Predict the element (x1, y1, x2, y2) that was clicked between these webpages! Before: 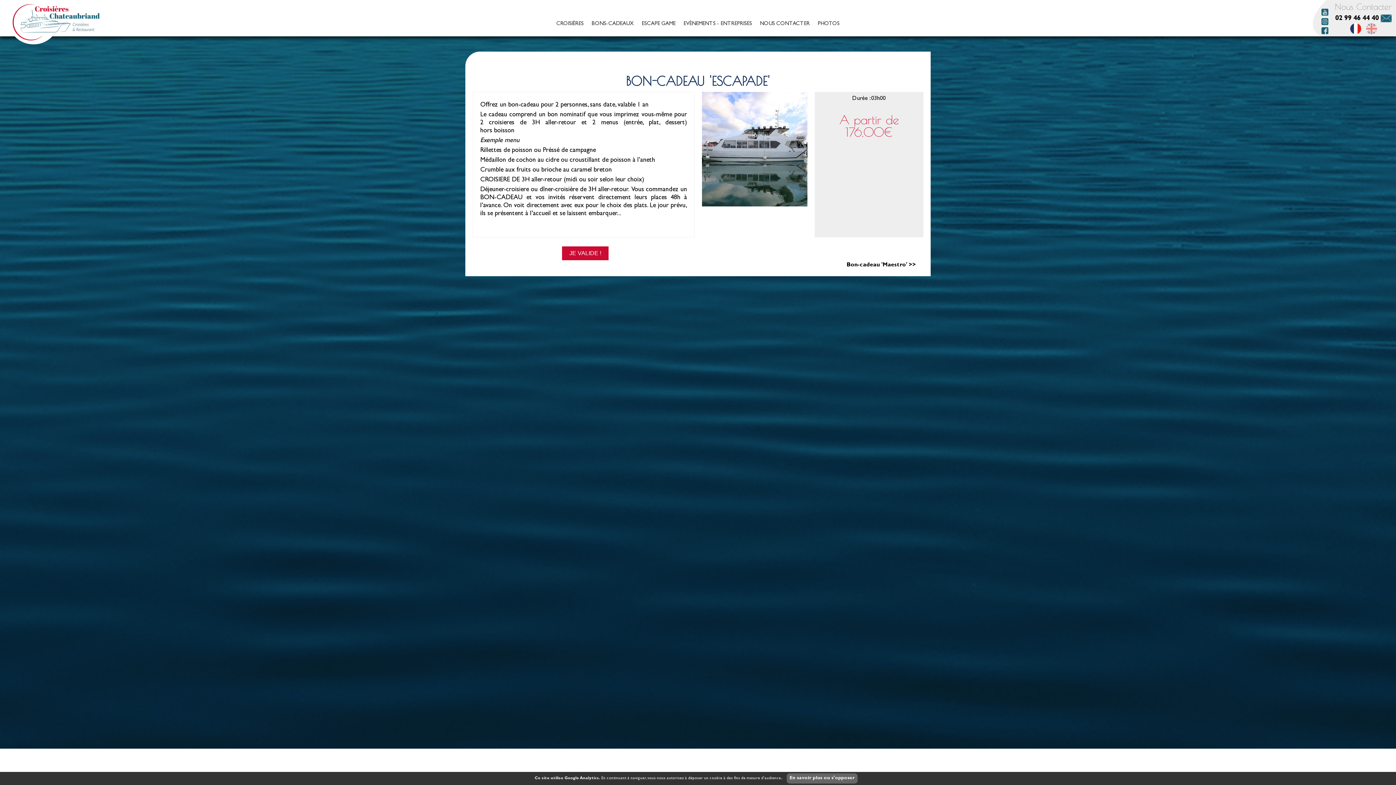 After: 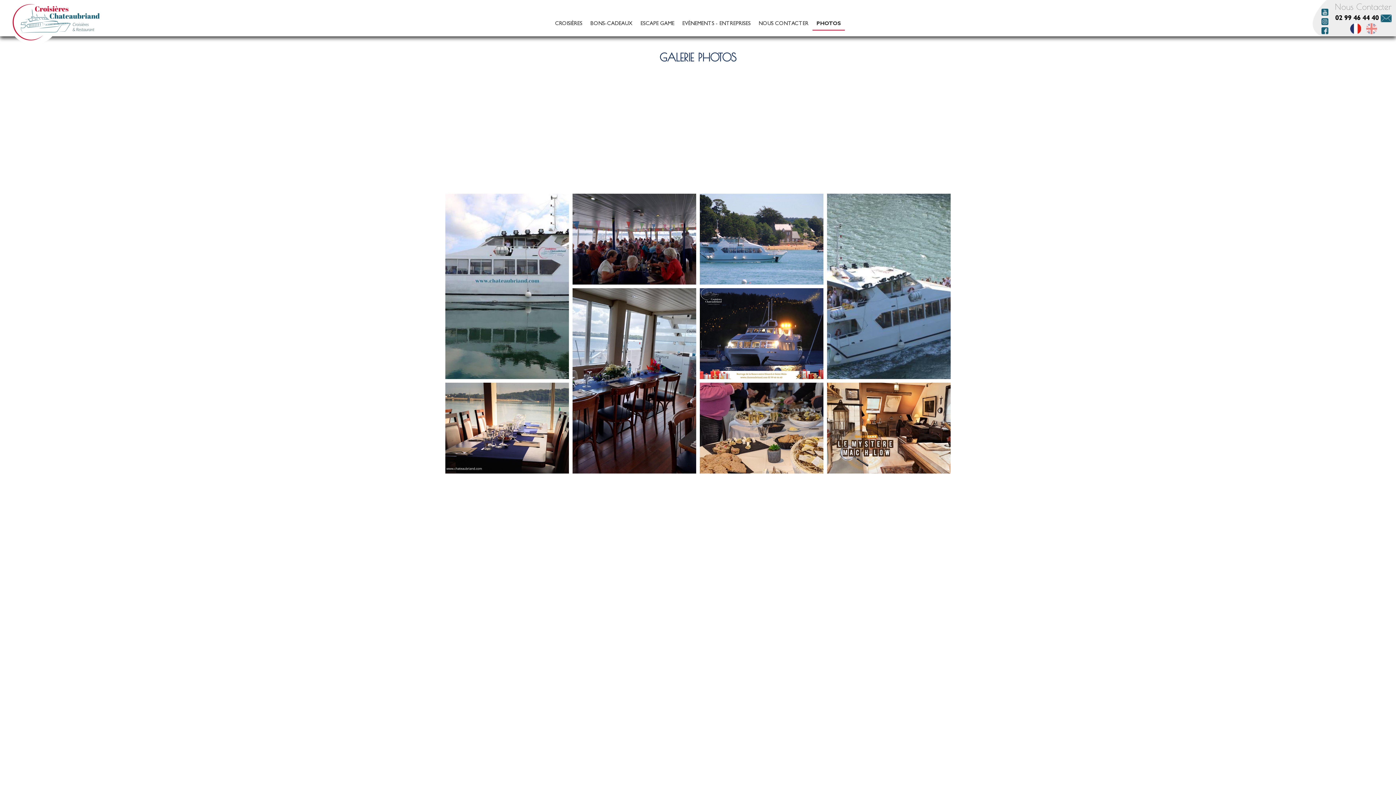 Action: label: PHOTOS bbox: (814, 18, 843, 30)